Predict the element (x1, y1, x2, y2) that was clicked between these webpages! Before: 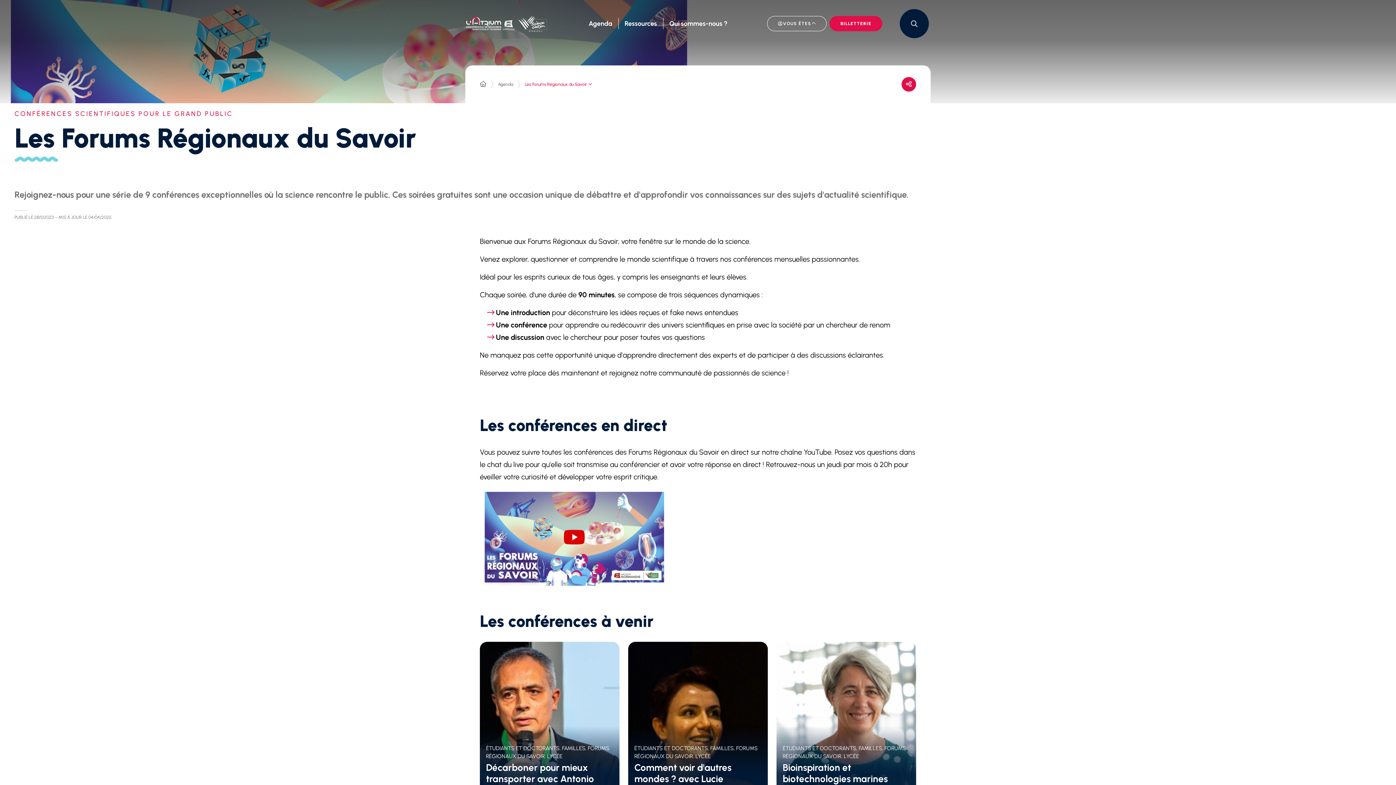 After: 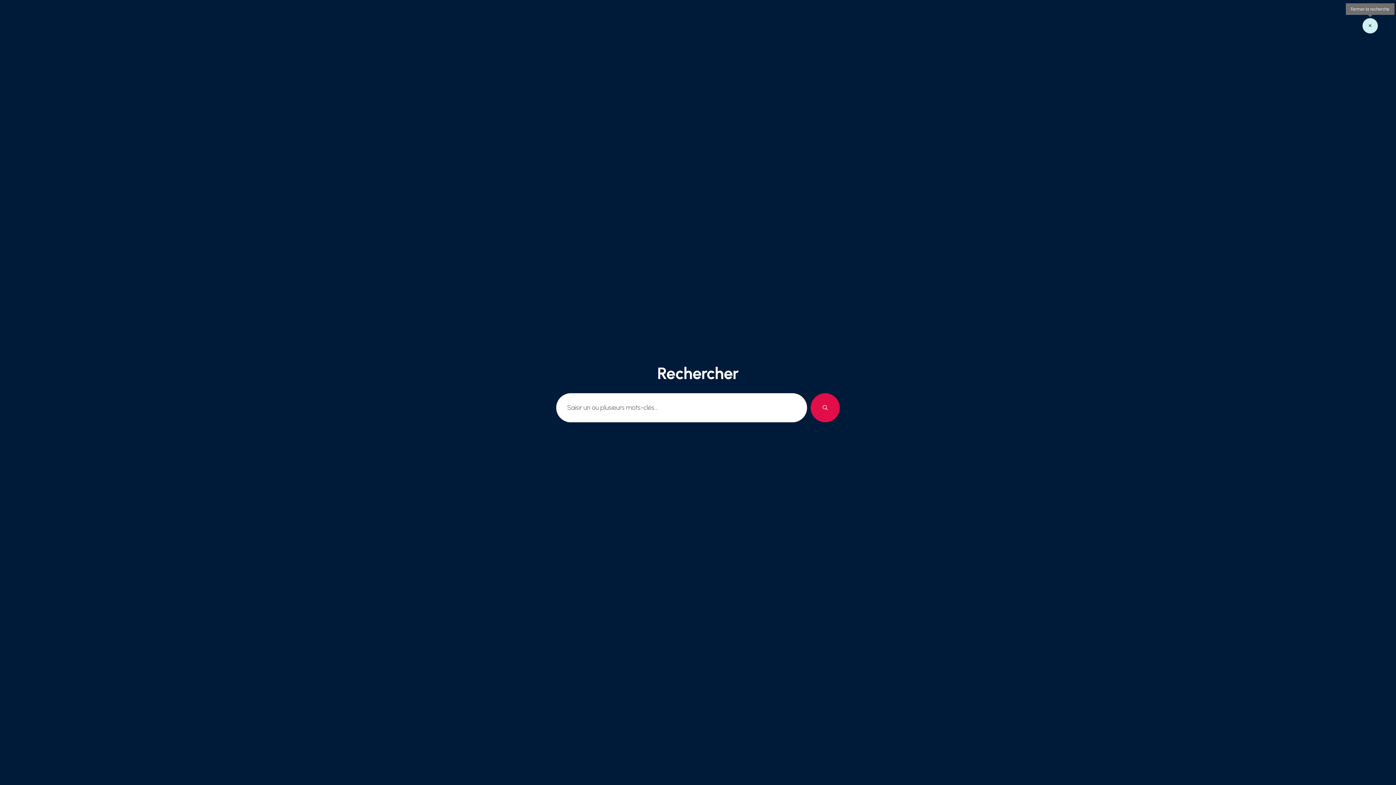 Action: label: OUVRIR LA RECHERCHE (FENÊTRE MODALE) bbox: (900, 9, 929, 38)